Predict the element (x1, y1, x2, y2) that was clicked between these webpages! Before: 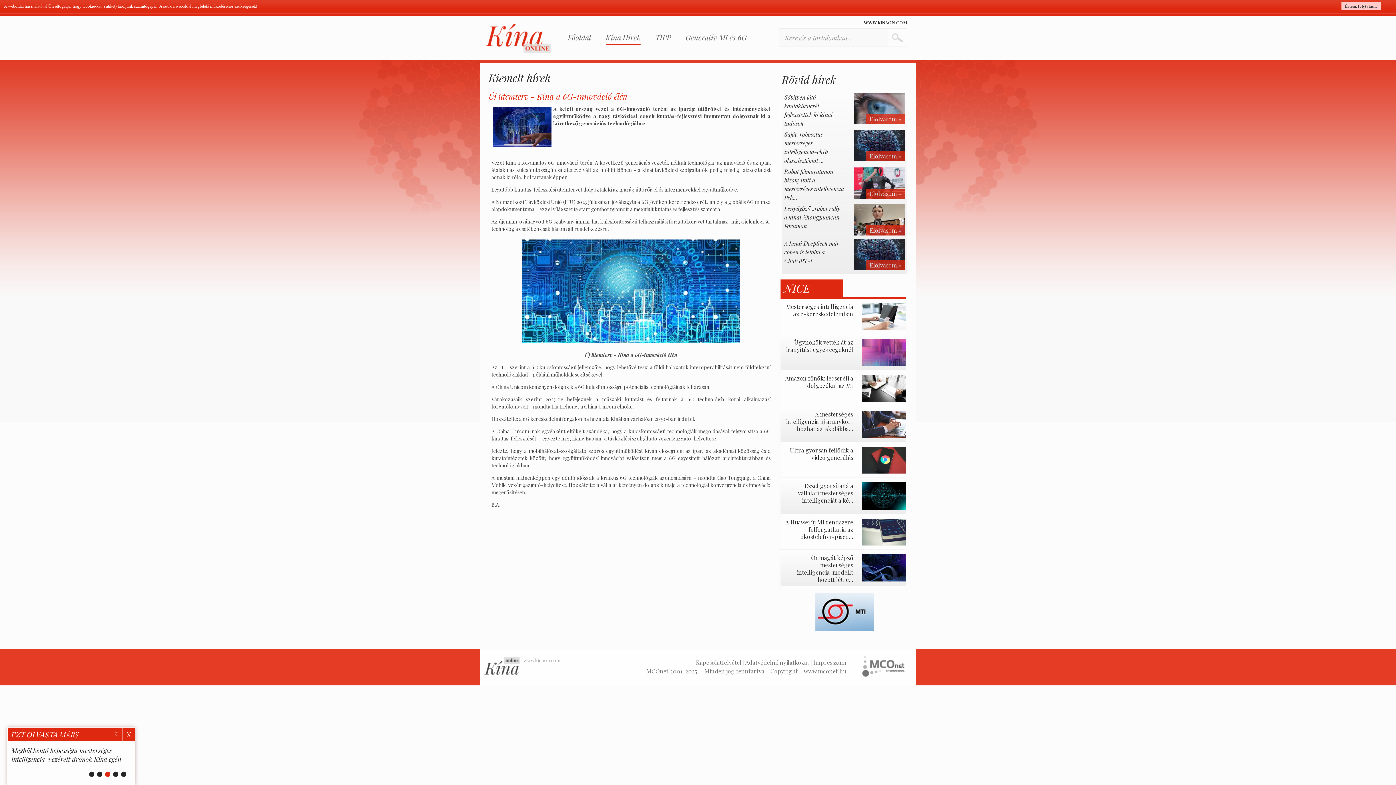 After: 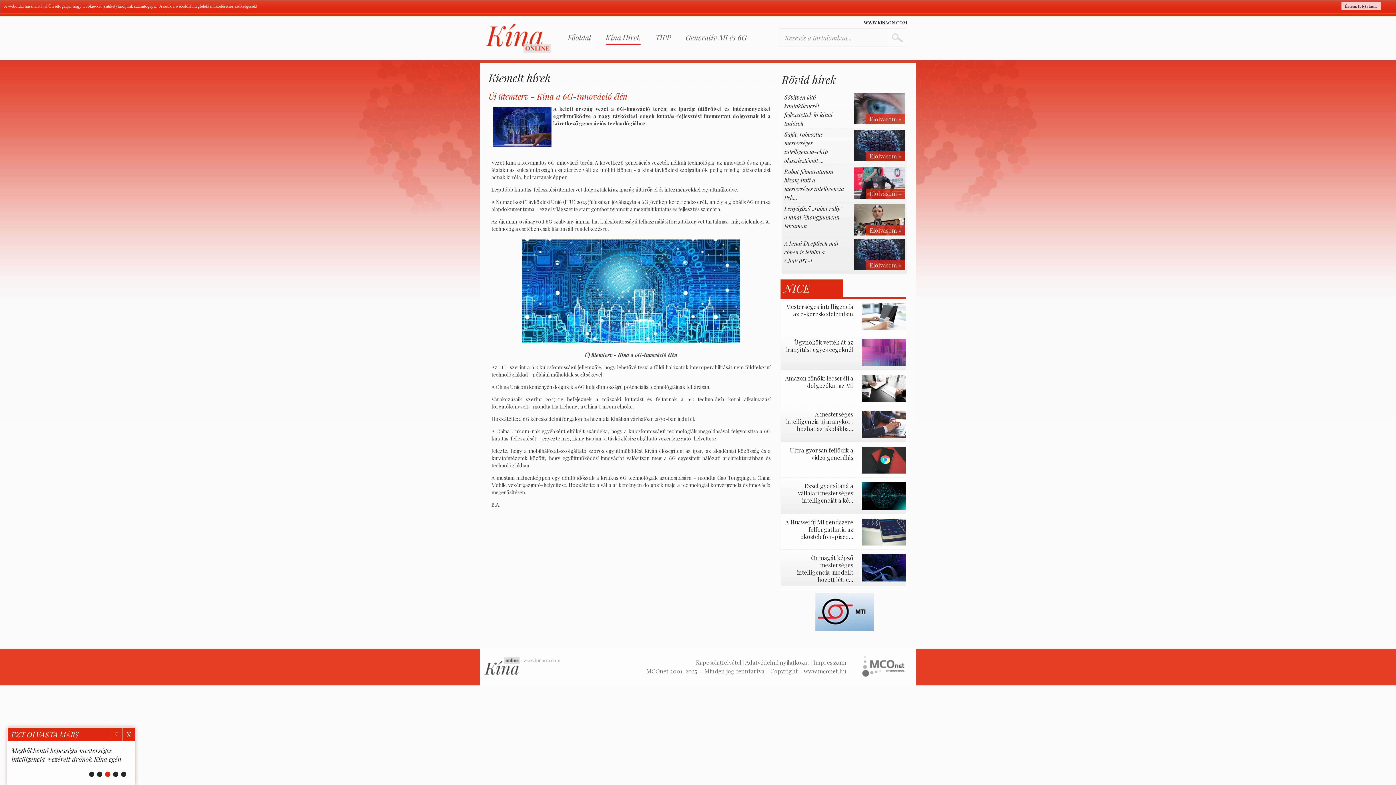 Action: label: www.mconet.hu bbox: (804, 667, 846, 675)